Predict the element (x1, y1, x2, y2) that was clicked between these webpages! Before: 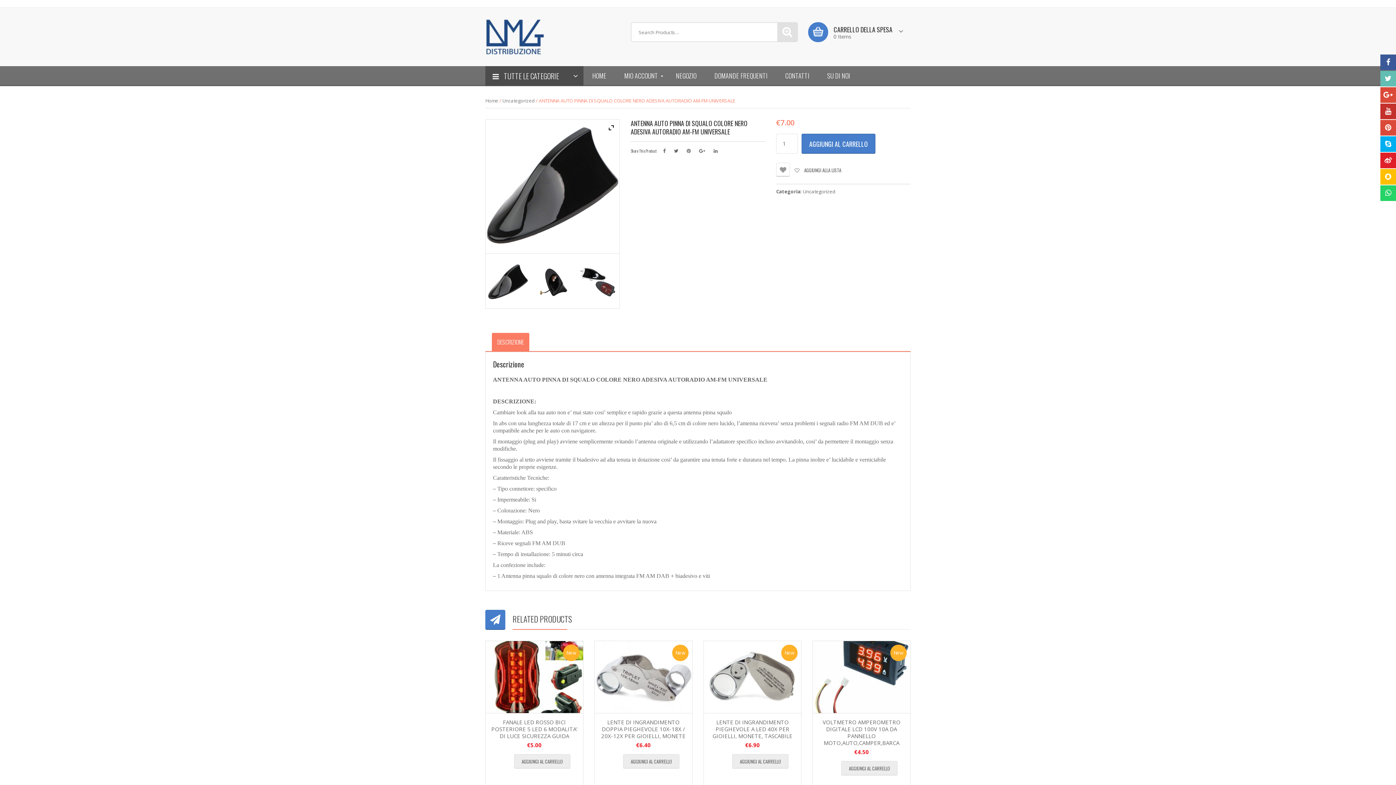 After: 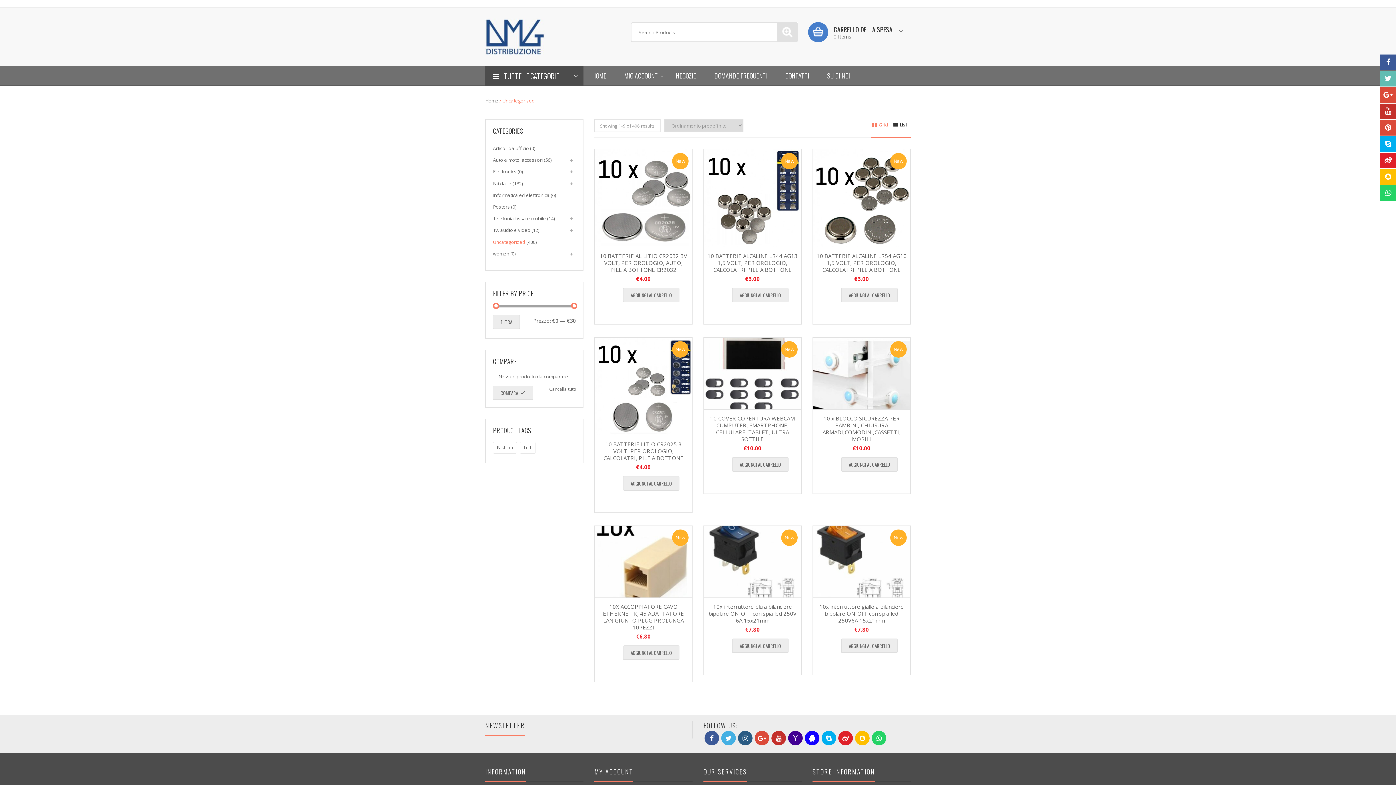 Action: bbox: (502, 97, 534, 104) label: Uncategorized